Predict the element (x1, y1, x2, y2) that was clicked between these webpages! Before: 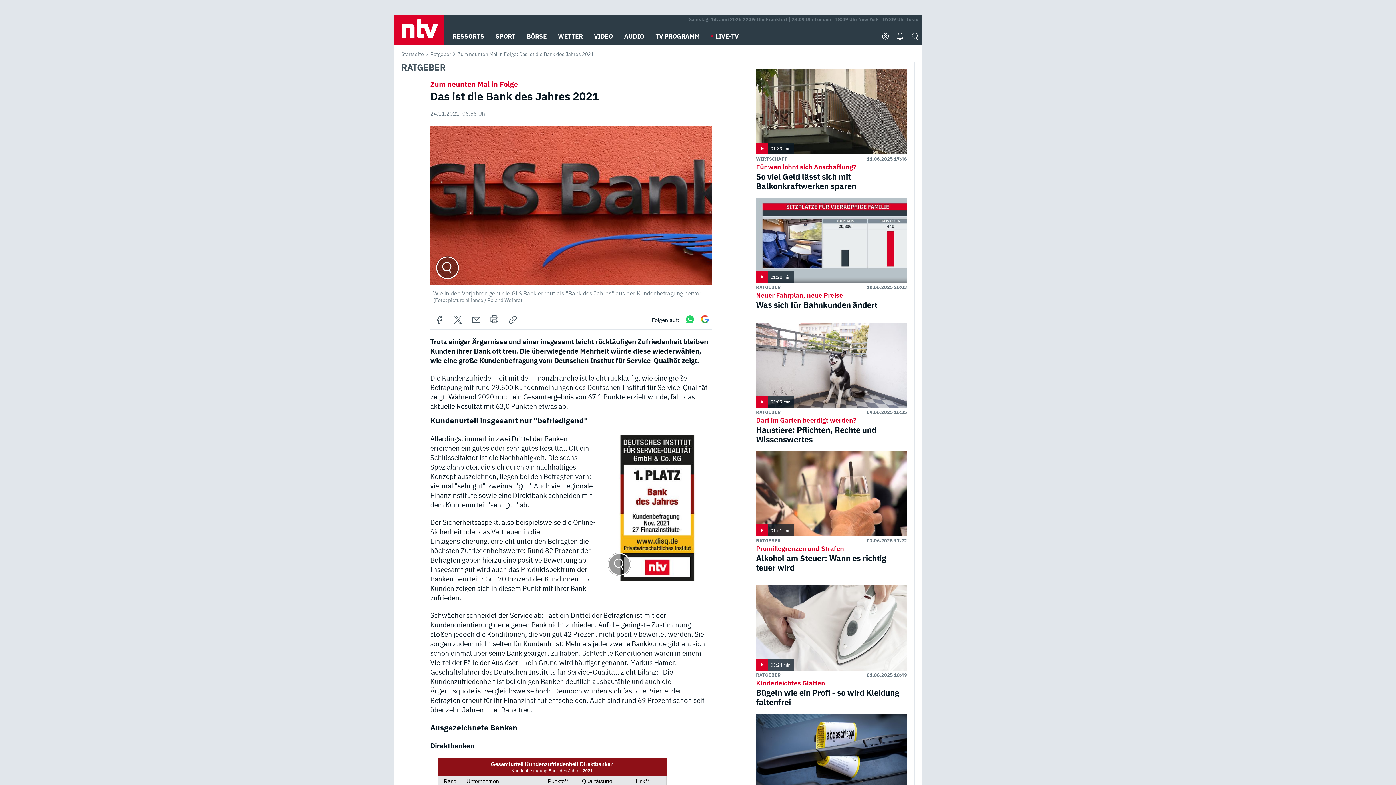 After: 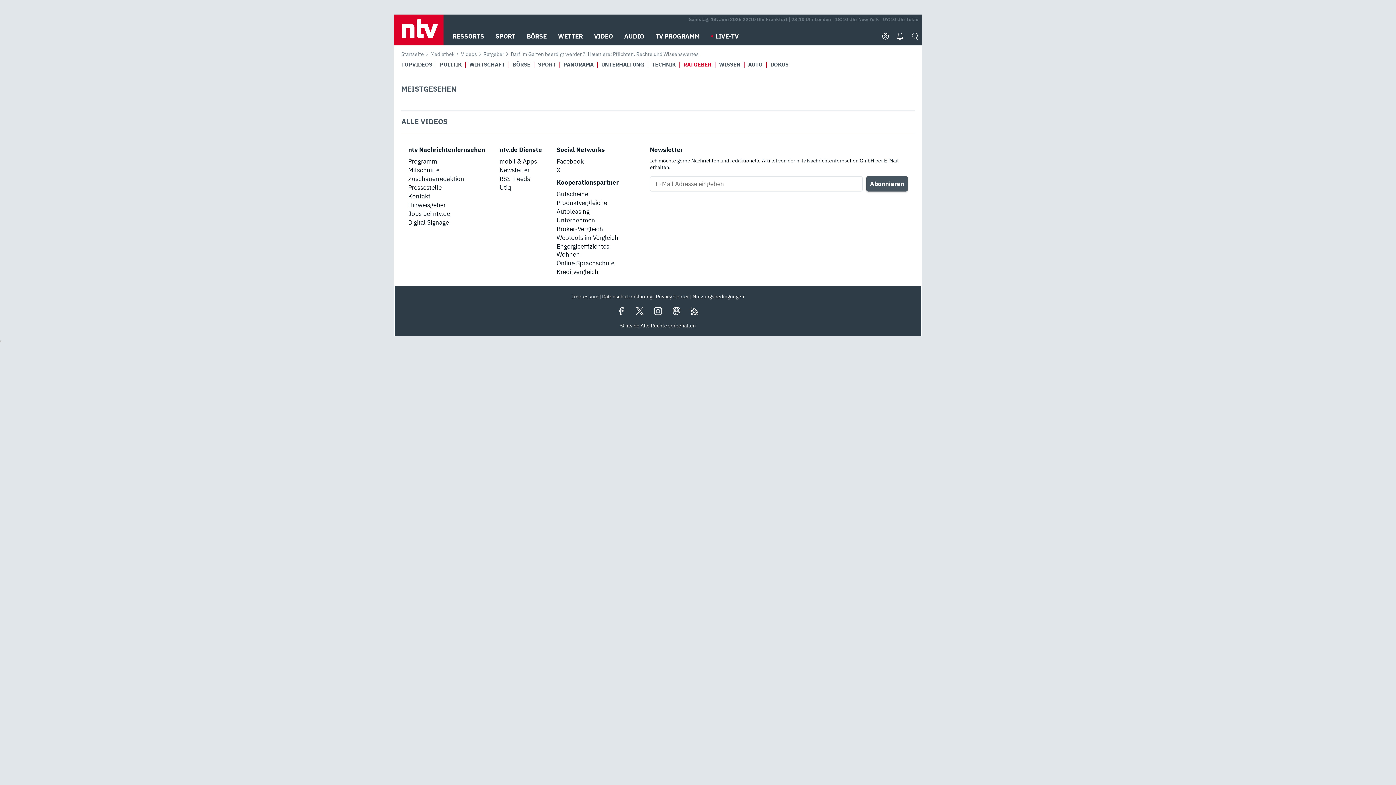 Action: label: Darf im Garten beerdigt werden?
Haustiere: Pflichten, Rechte und Wissenswertes bbox: (756, 416, 907, 444)